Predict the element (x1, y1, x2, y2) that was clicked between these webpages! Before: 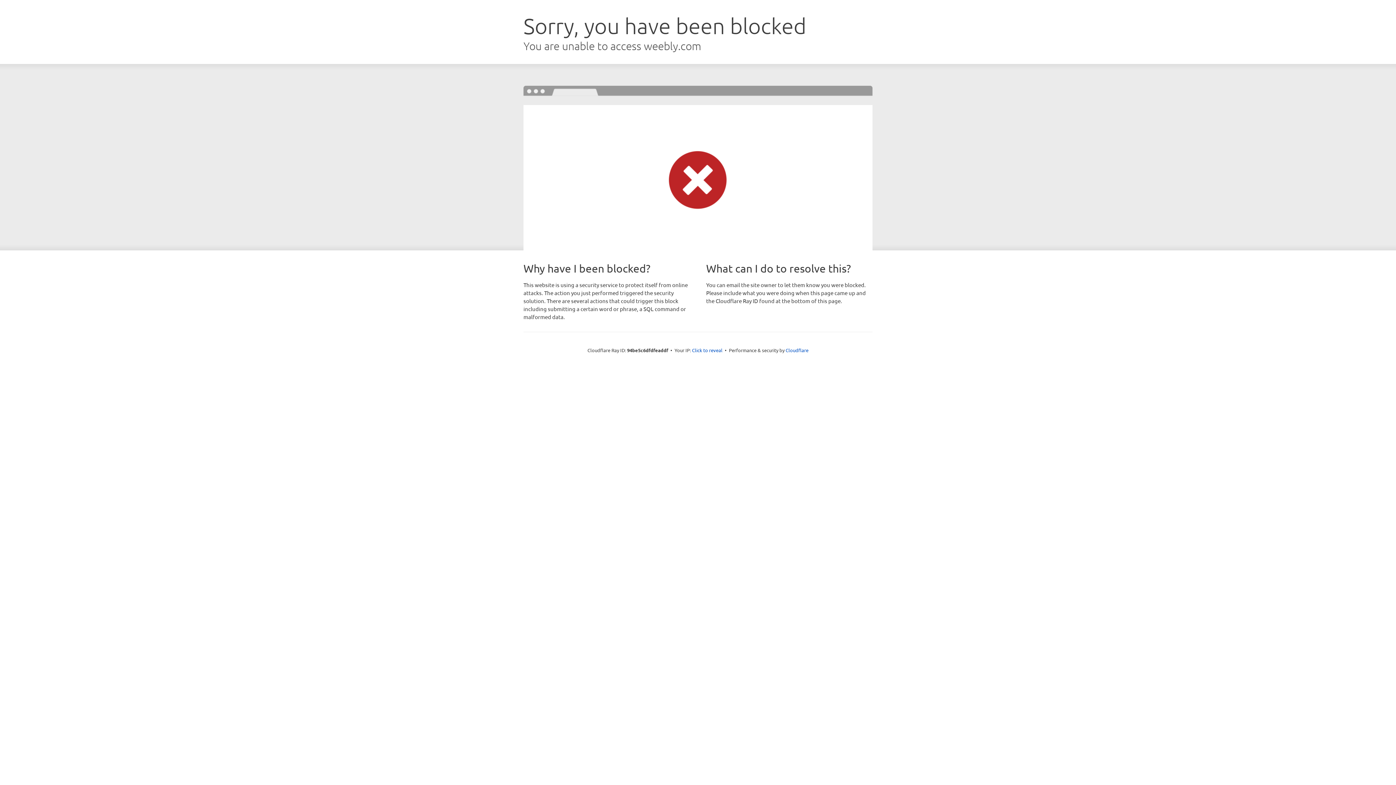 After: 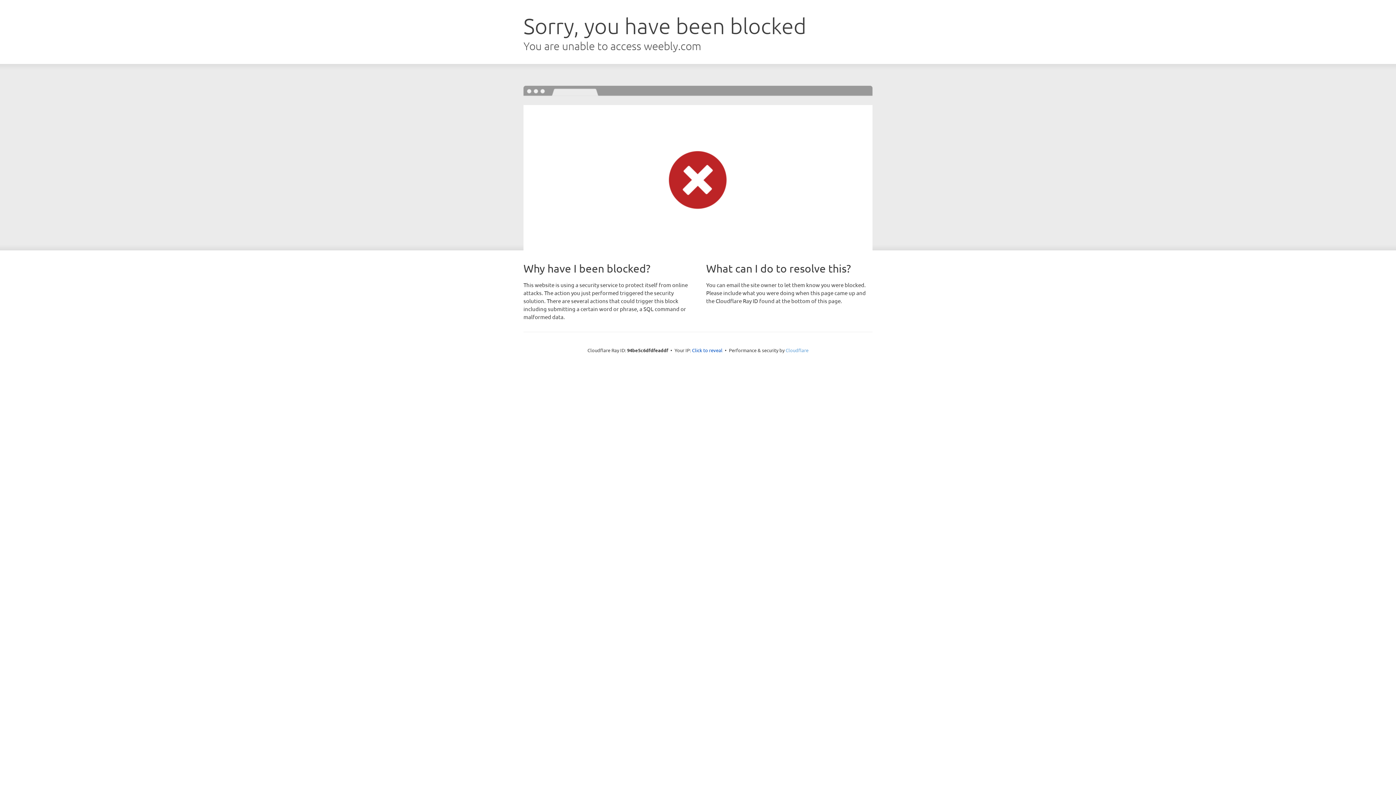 Action: label: Cloudflare bbox: (785, 347, 808, 353)